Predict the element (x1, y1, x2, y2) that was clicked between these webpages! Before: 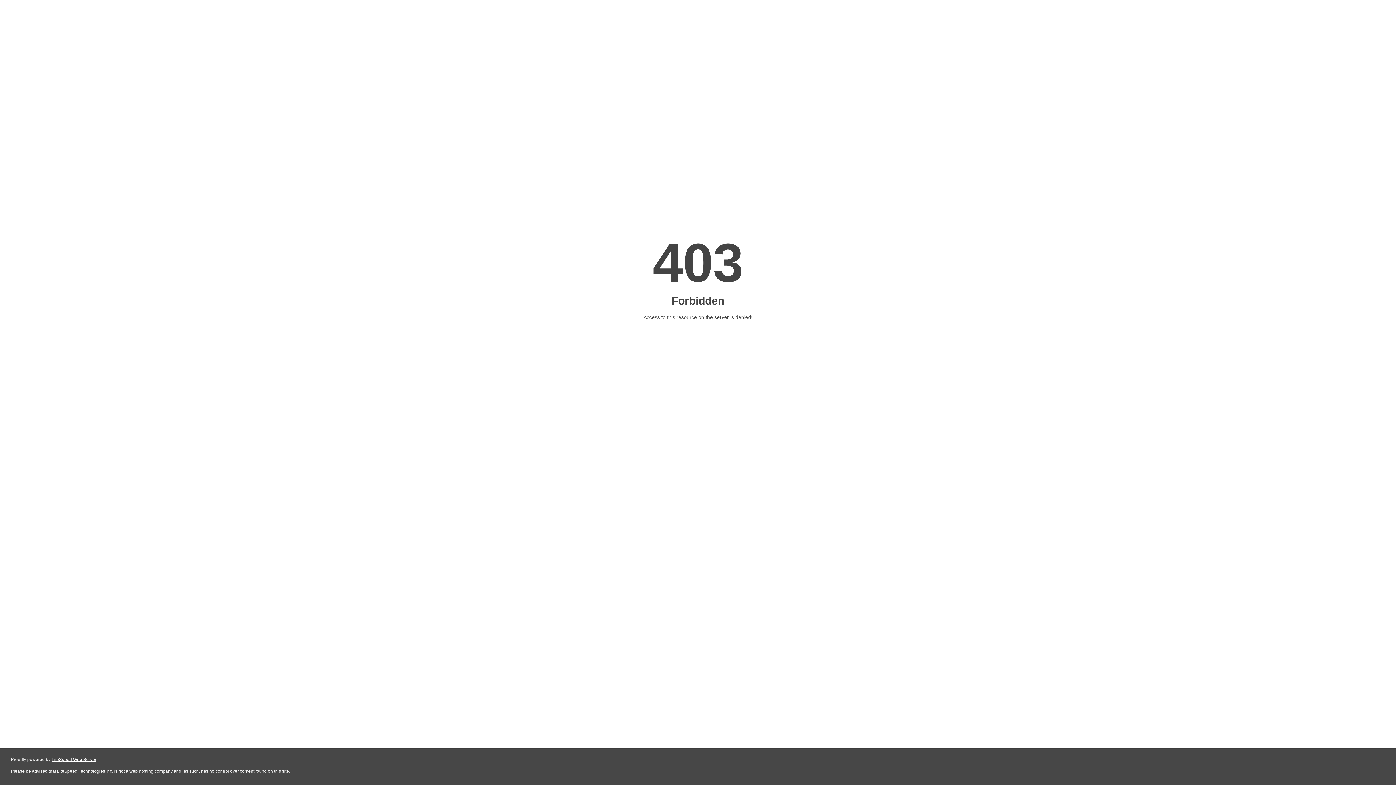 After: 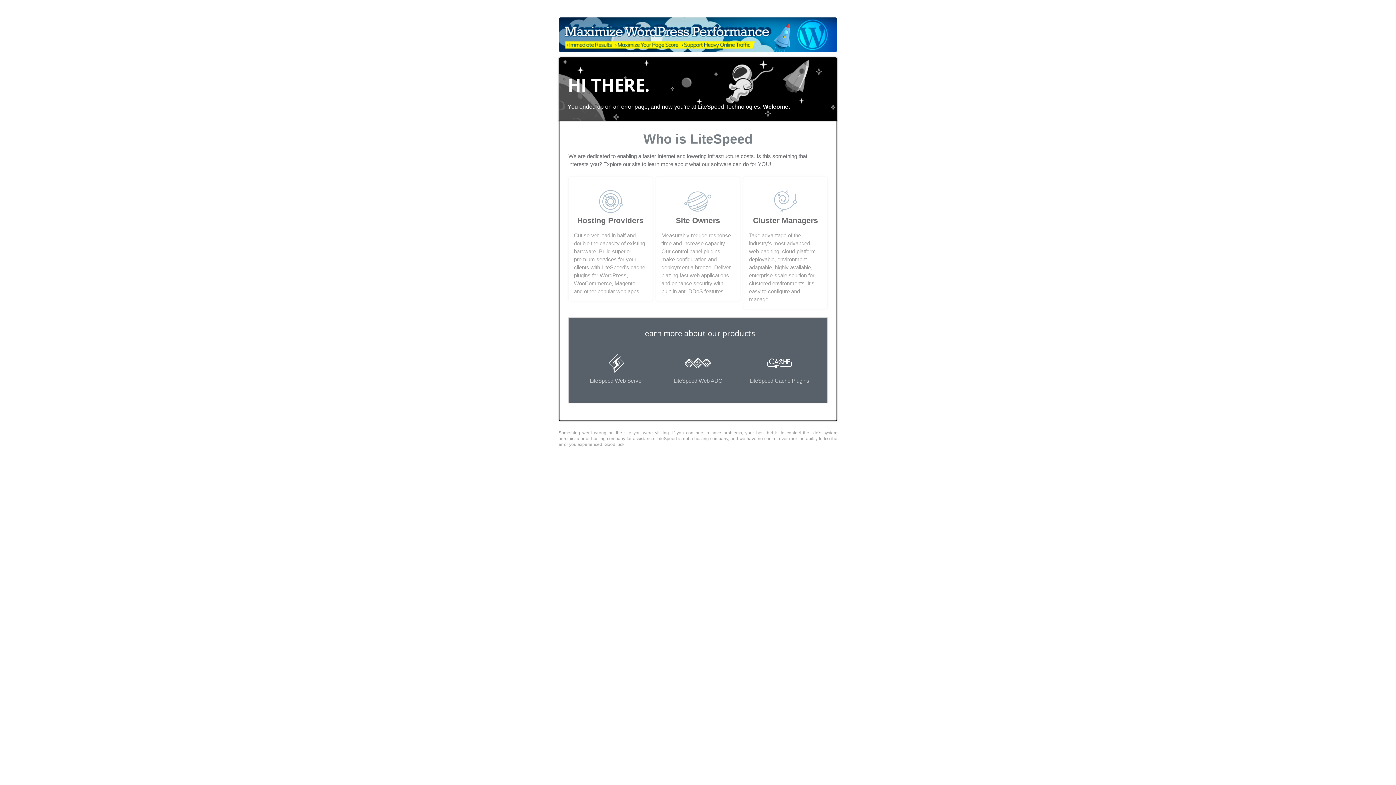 Action: bbox: (51, 757, 96, 762) label: LiteSpeed Web Server